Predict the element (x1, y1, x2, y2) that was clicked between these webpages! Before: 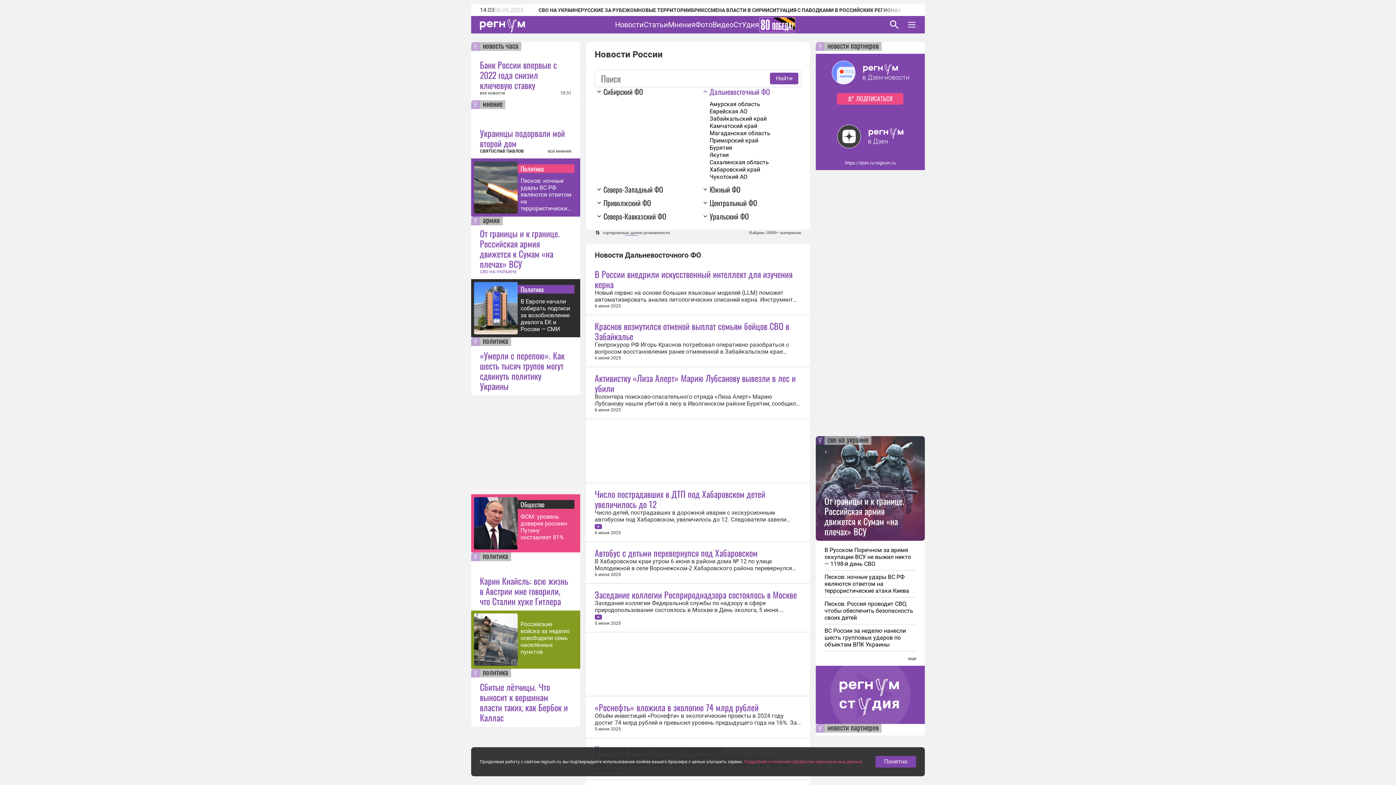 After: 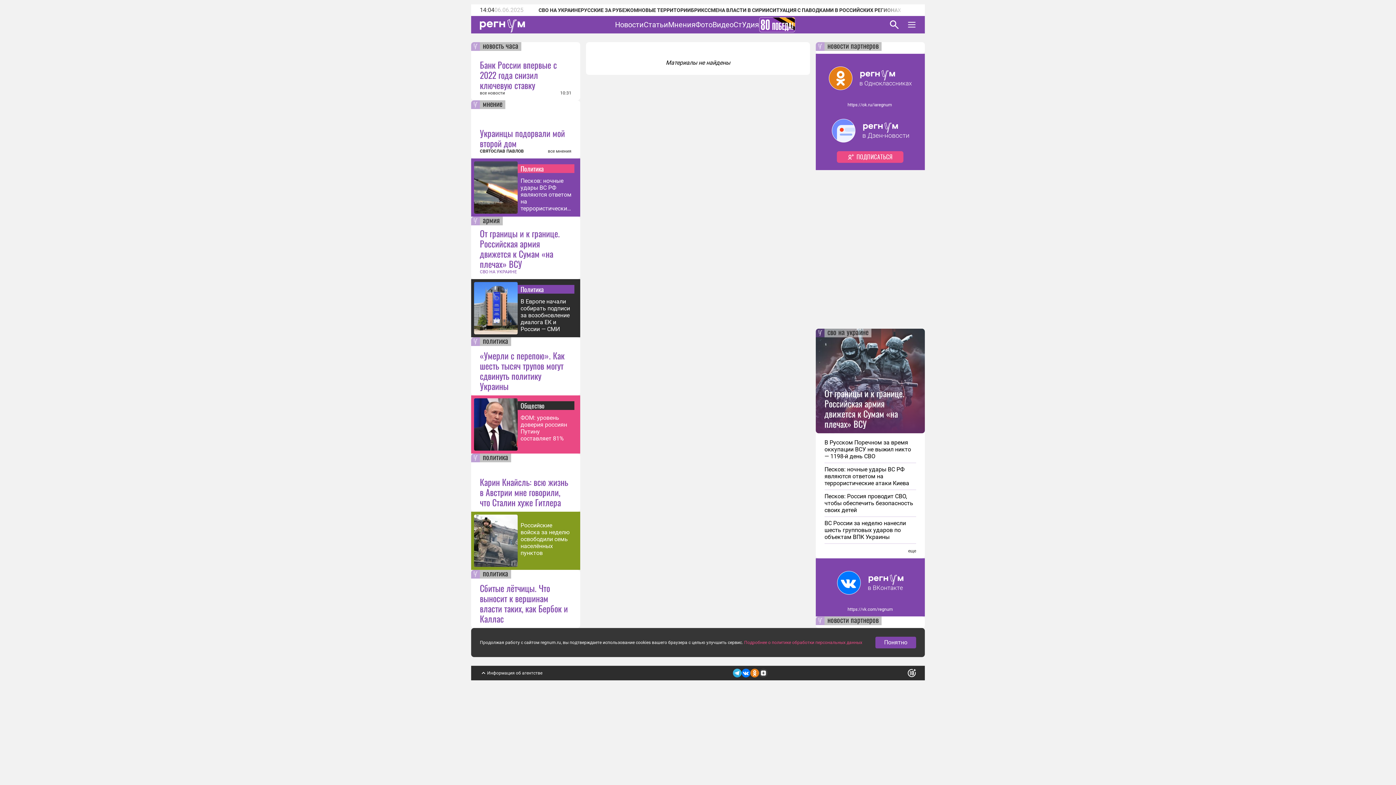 Action: bbox: (480, 552, 515, 561) label: политика